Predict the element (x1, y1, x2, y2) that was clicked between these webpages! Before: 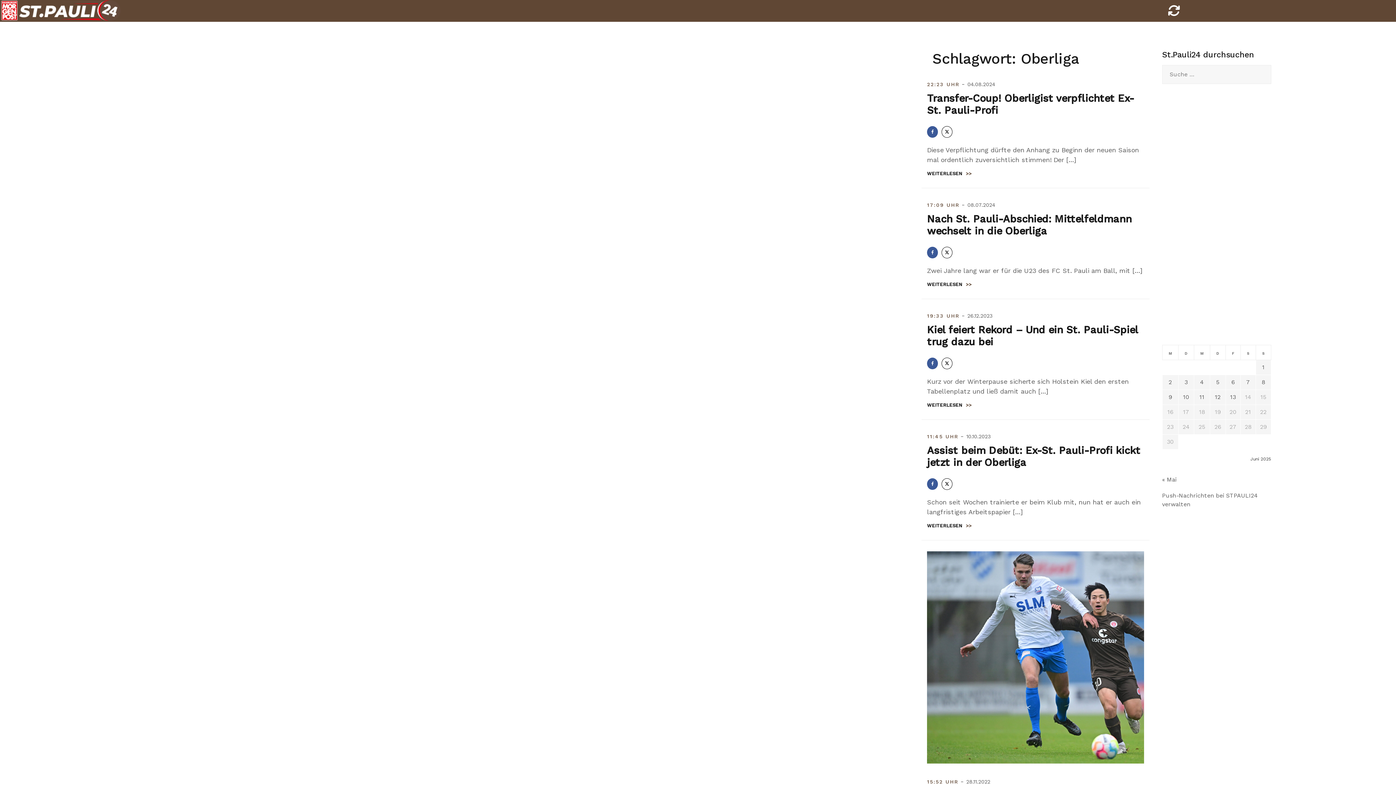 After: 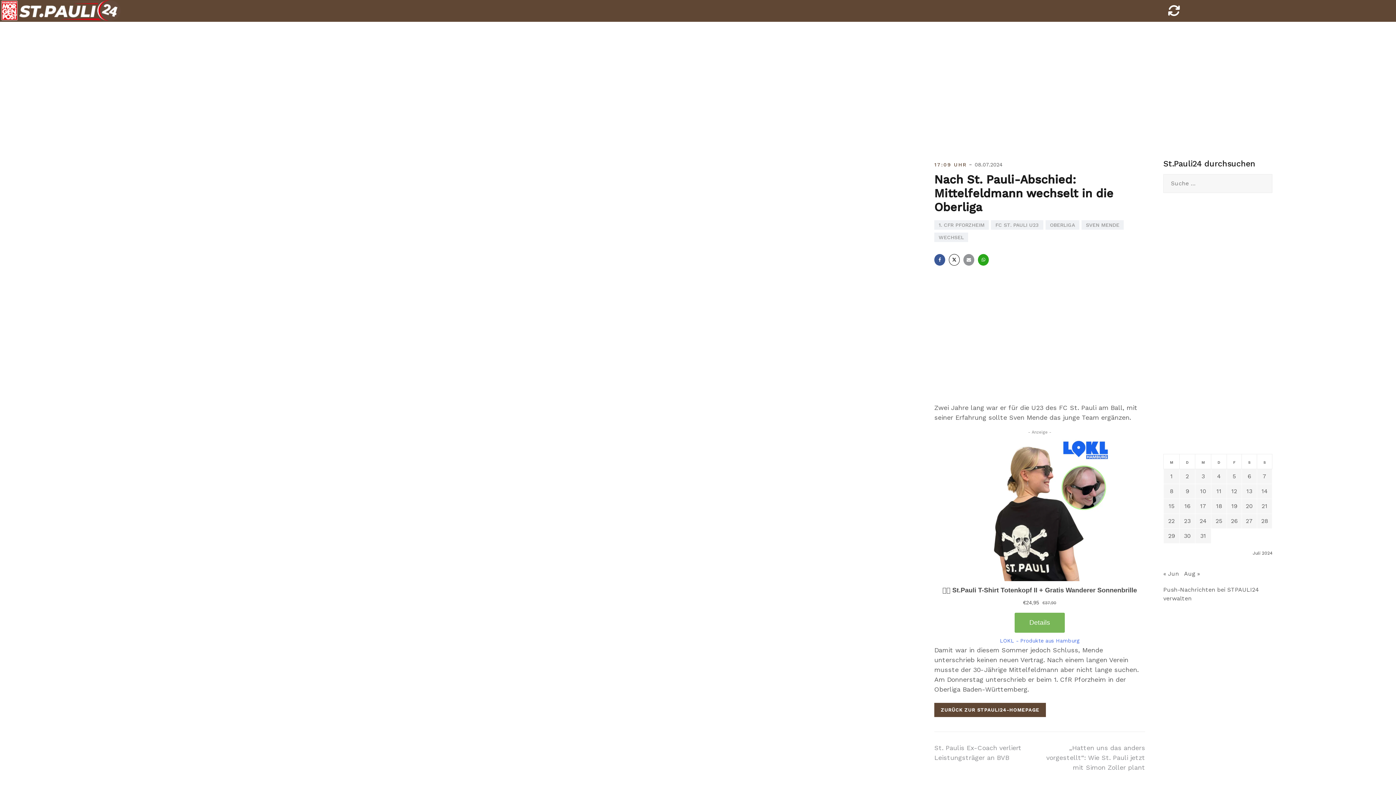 Action: label: Nach St. Pauli-Abschied: Mittelfeldmann wechselt in die Oberliga bbox: (927, 213, 1132, 237)